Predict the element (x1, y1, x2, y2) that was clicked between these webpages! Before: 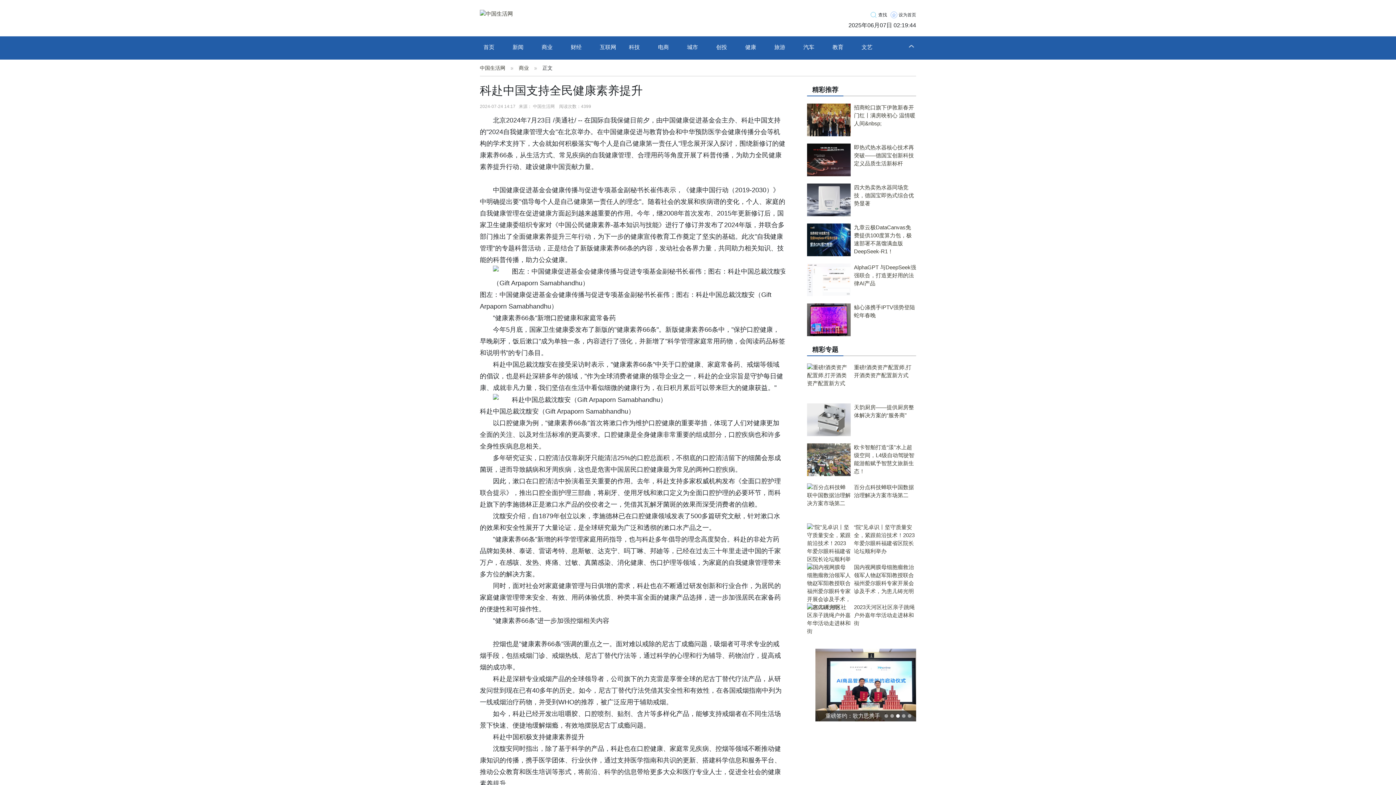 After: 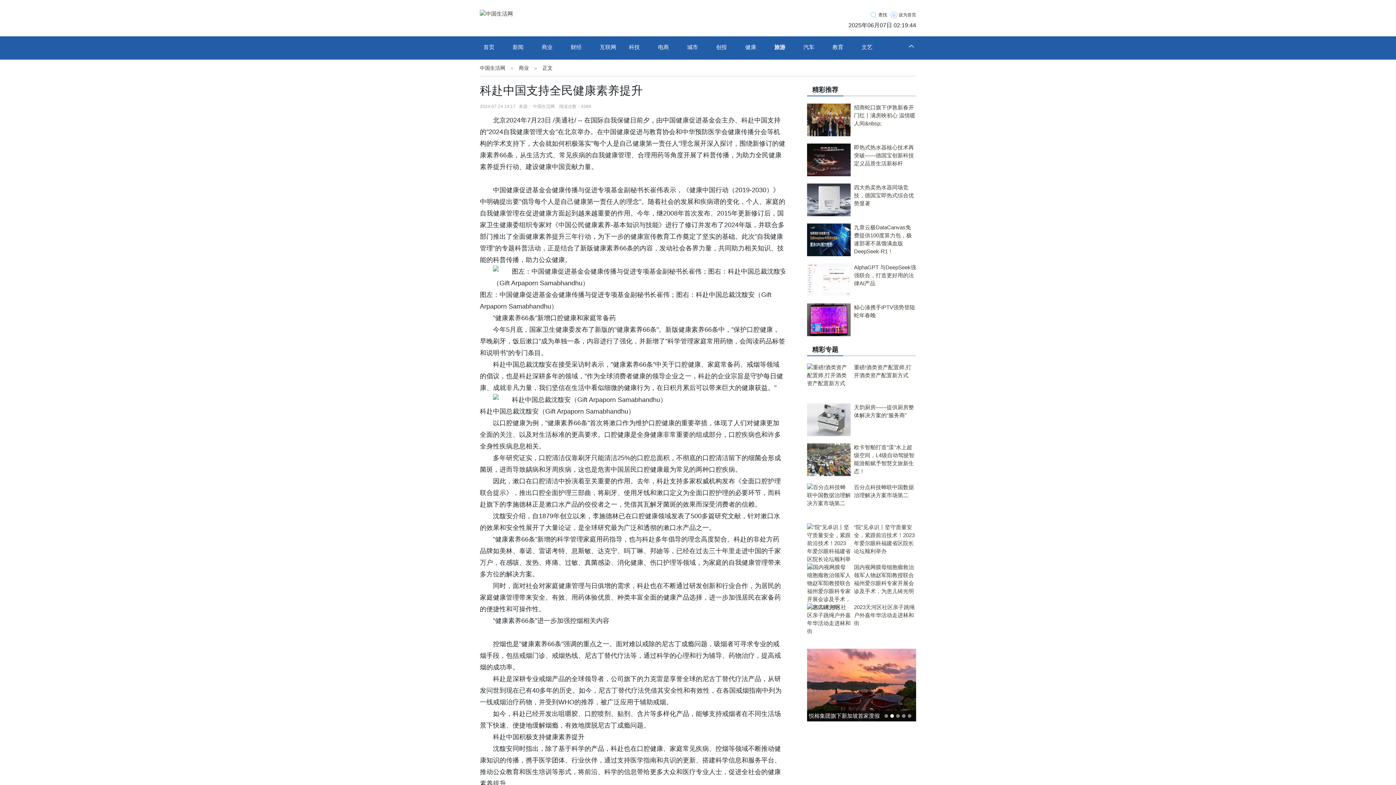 Action: bbox: (774, 44, 785, 50) label: 旅游